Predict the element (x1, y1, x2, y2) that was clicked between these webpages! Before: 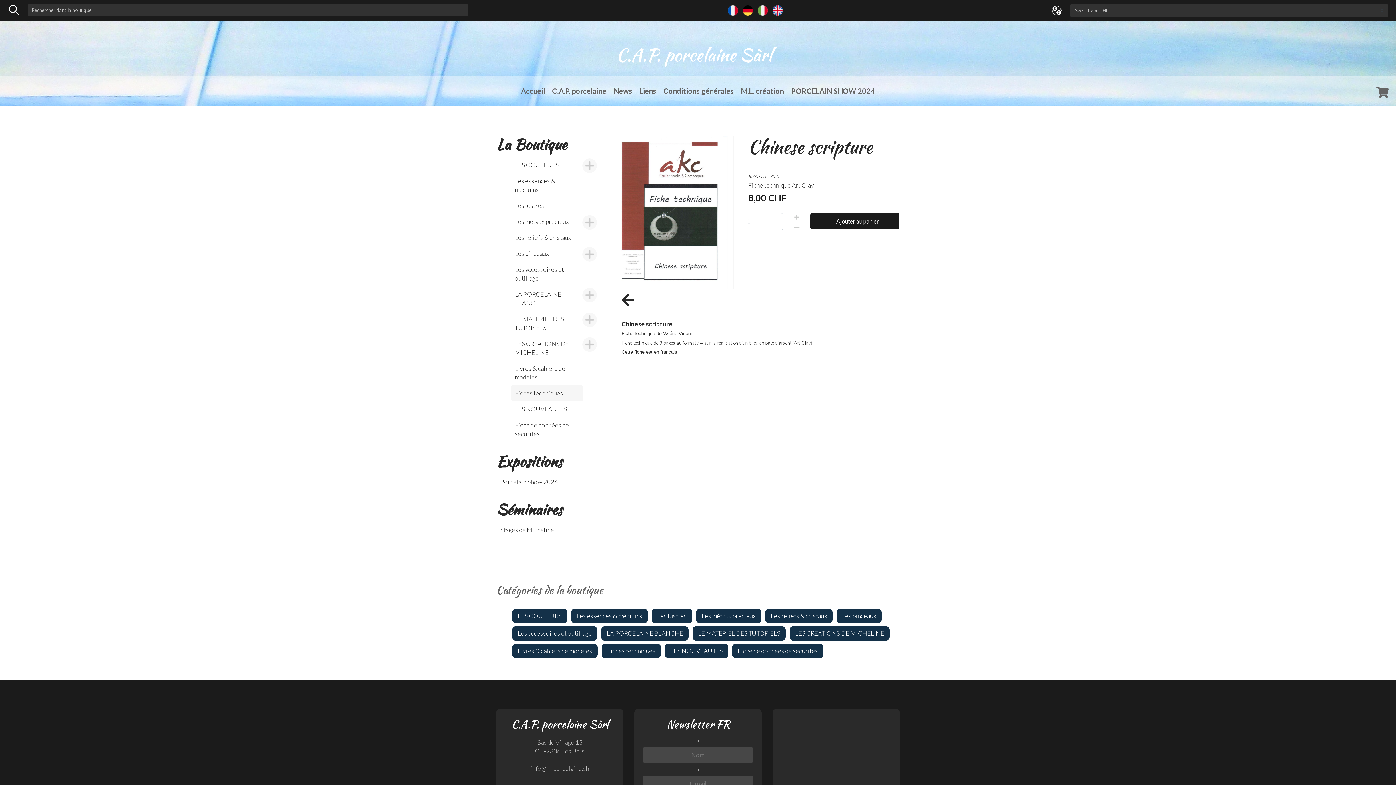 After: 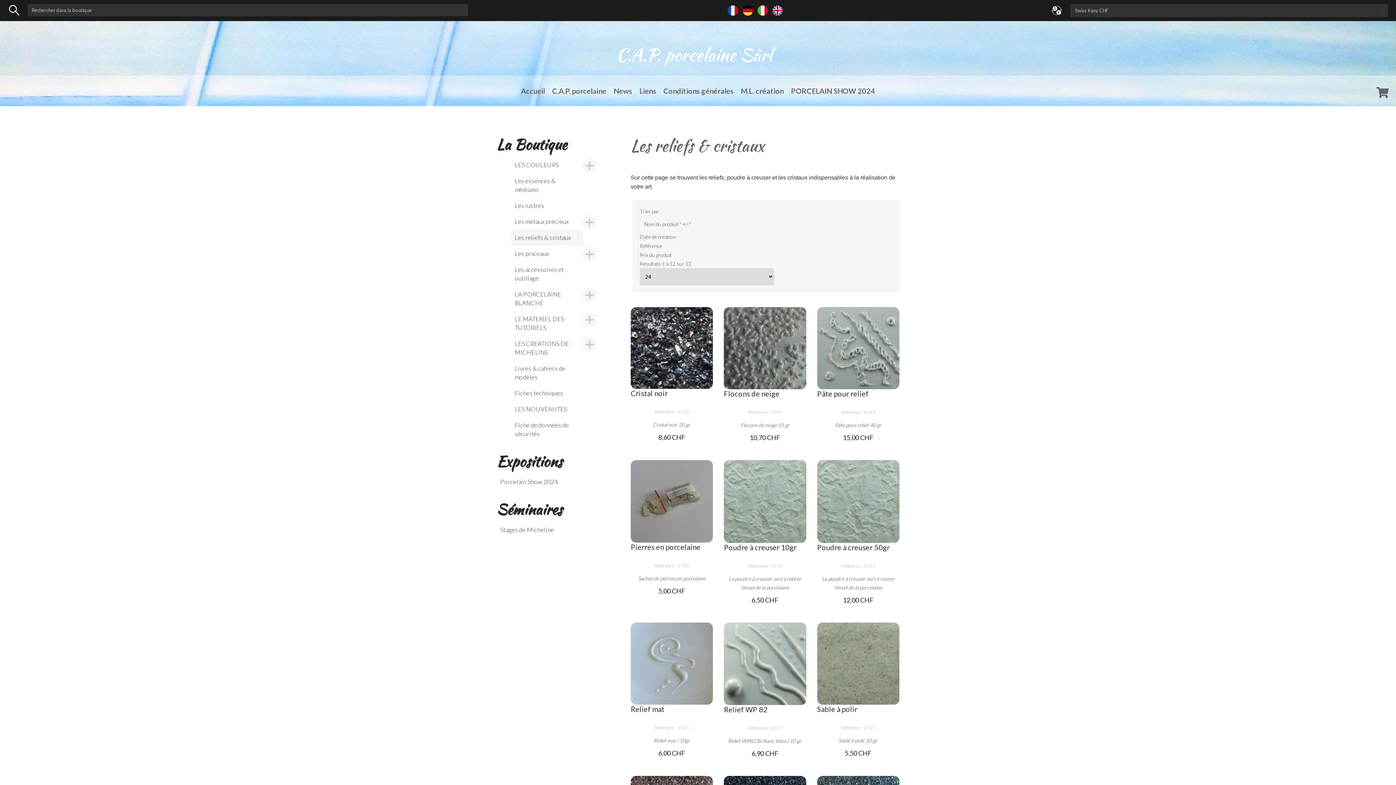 Action: label: Les reliefs & cristaux bbox: (511, 229, 583, 245)